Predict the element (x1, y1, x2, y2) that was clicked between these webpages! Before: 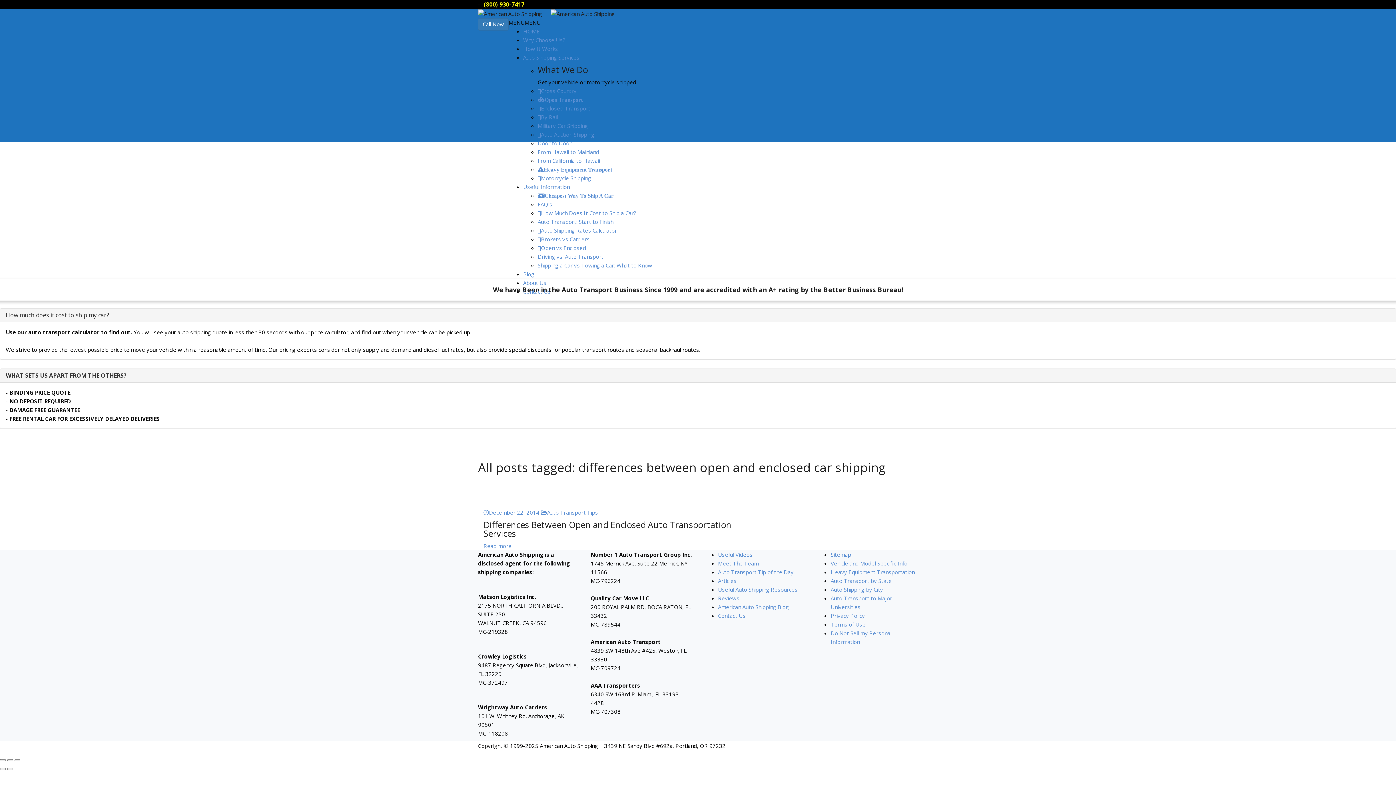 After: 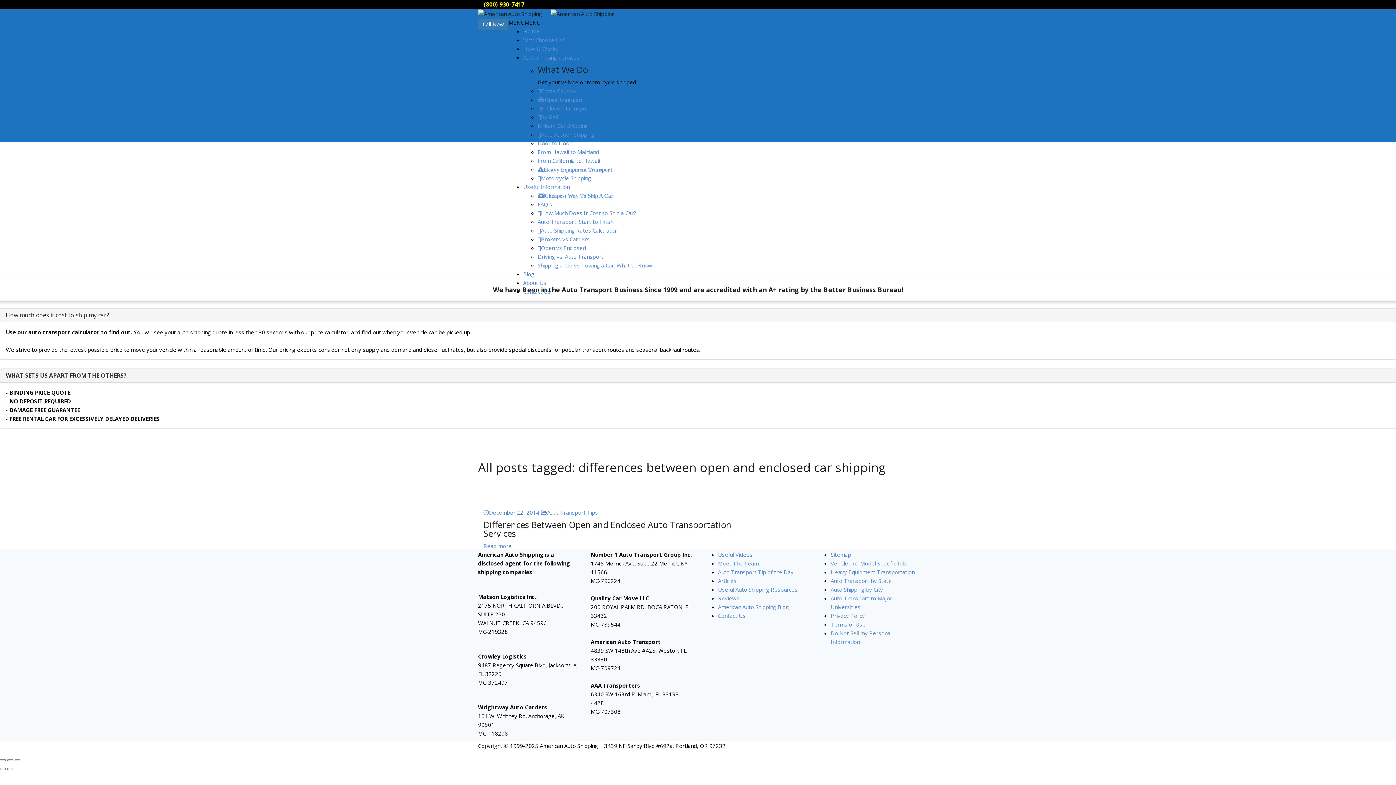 Action: bbox: (5, 311, 109, 319) label: How much does it cost to ship my car?